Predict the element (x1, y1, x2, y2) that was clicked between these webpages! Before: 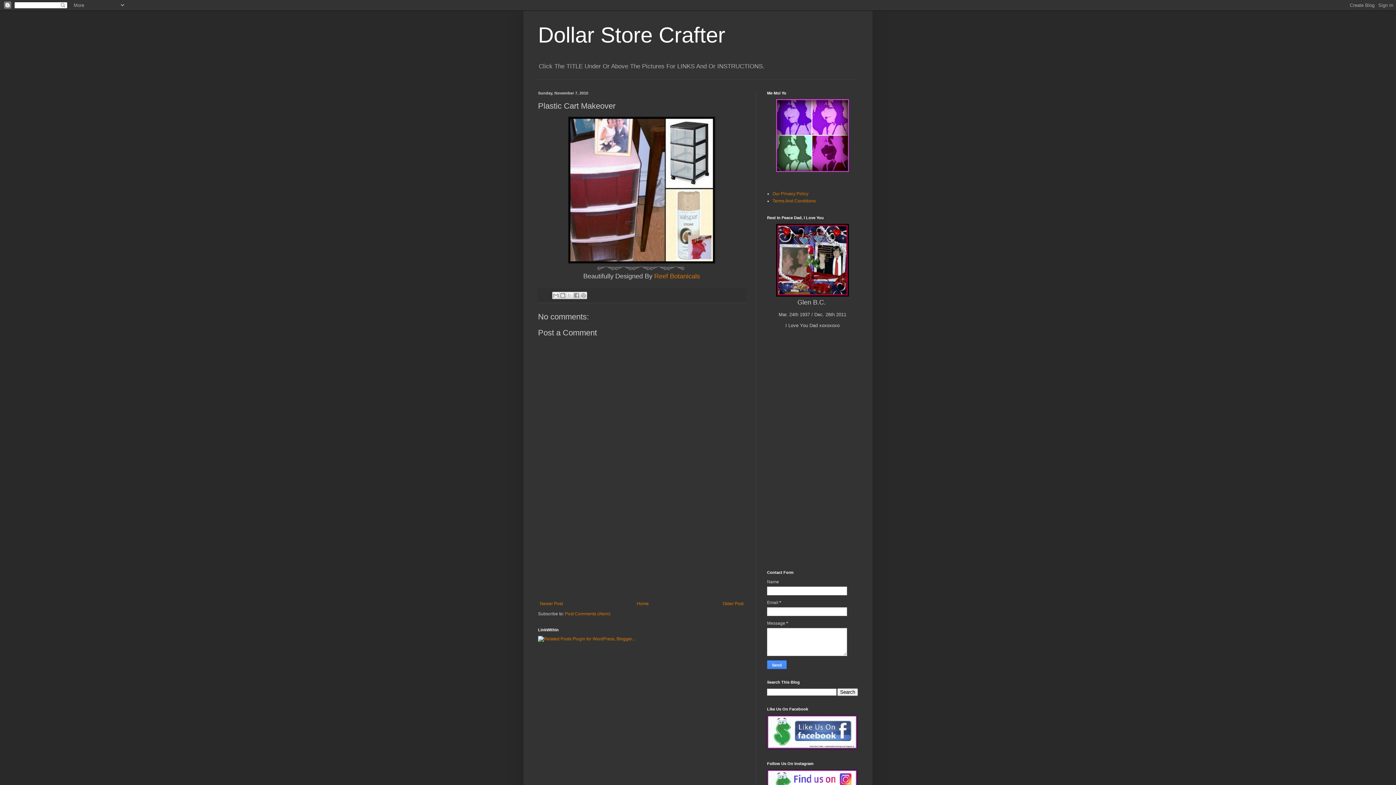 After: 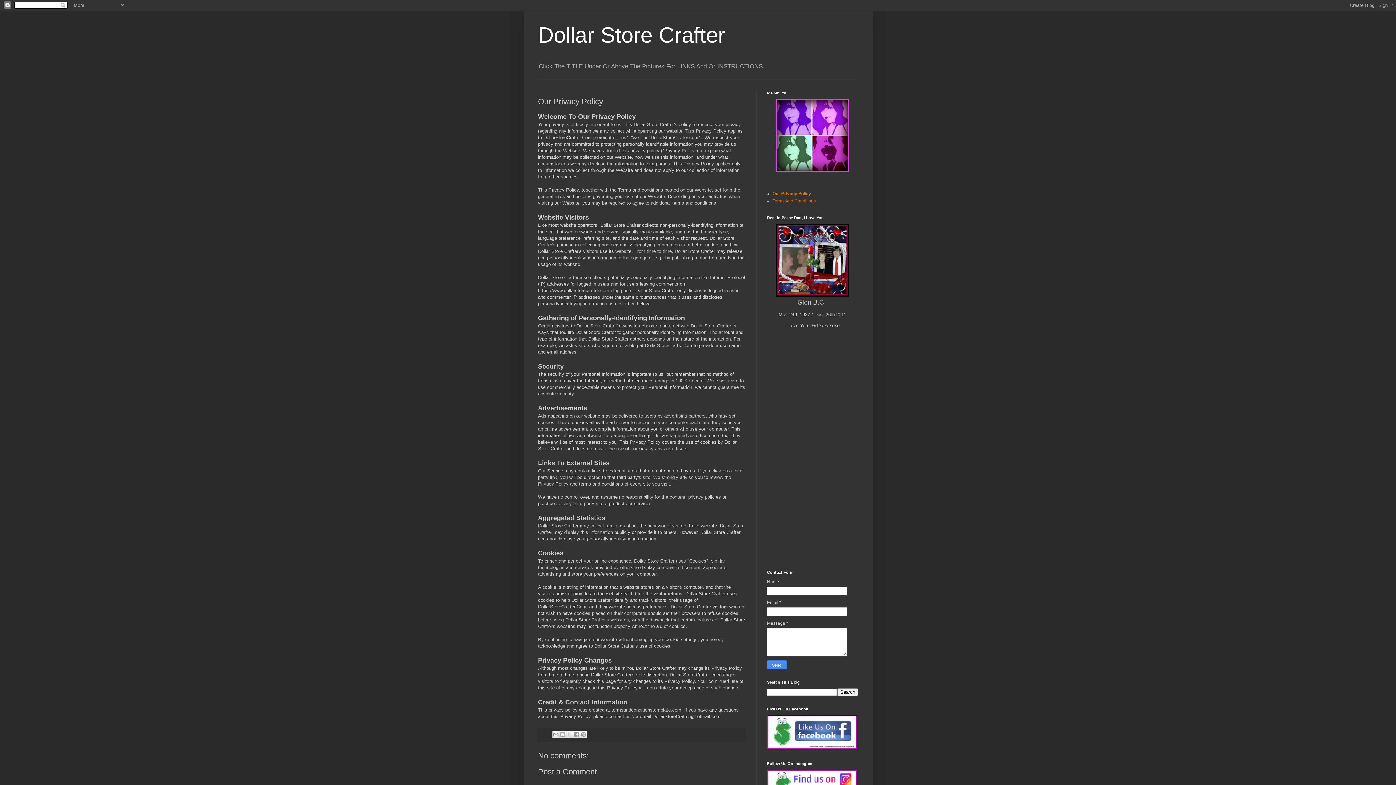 Action: label: Our Privacy Policy bbox: (772, 191, 808, 196)